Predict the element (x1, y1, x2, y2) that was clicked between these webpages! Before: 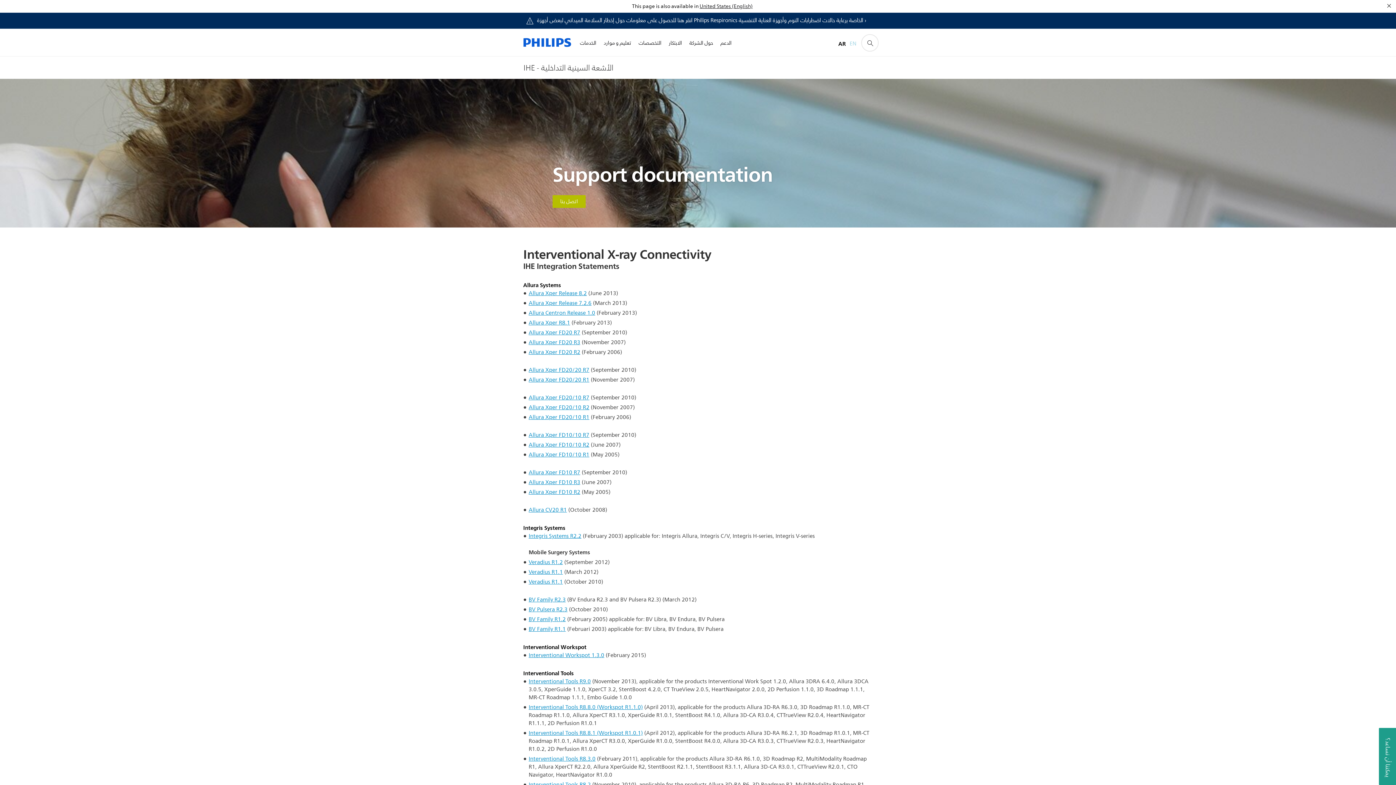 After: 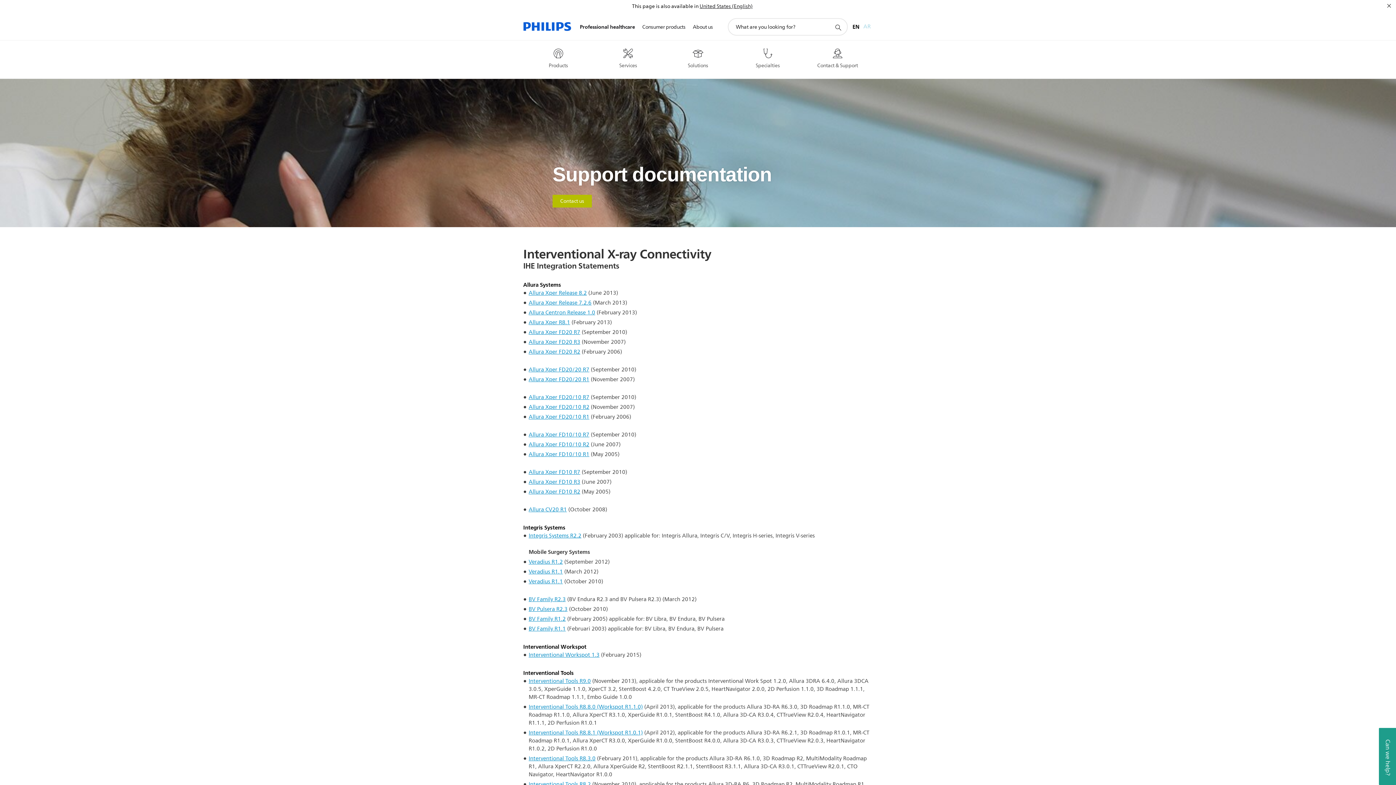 Action: label: EN bbox: (849, 35, 856, 52)